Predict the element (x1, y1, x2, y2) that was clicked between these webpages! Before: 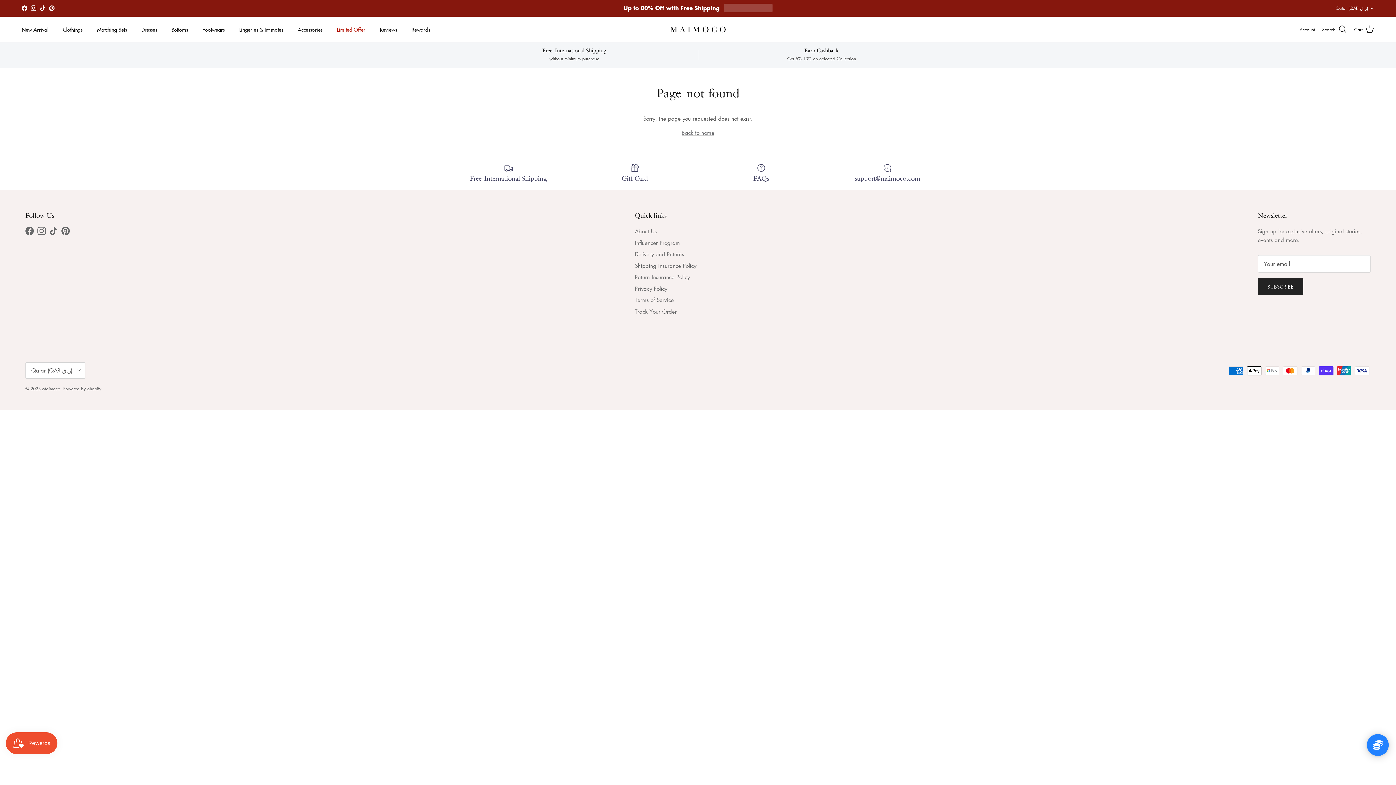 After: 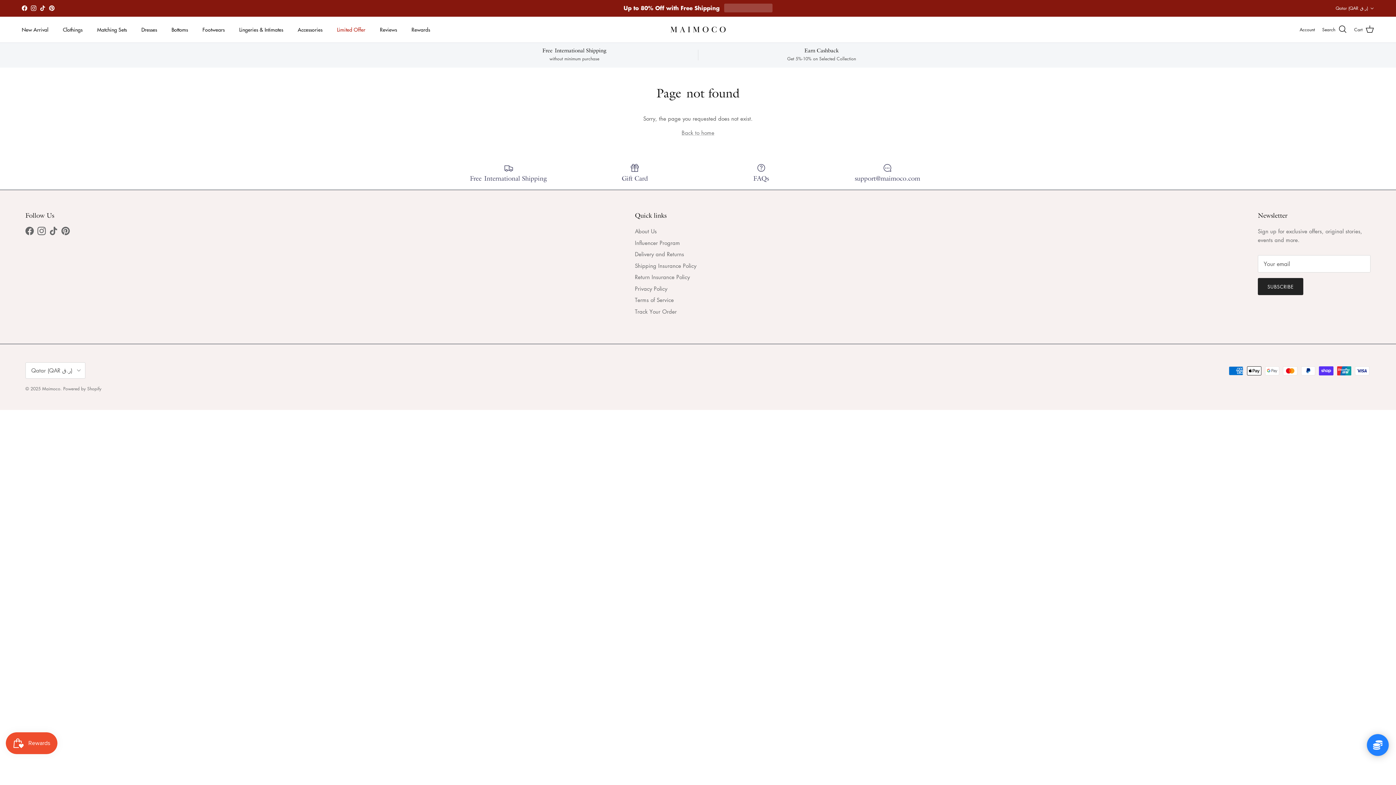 Action: bbox: (37, 226, 45, 235) label: Instagram